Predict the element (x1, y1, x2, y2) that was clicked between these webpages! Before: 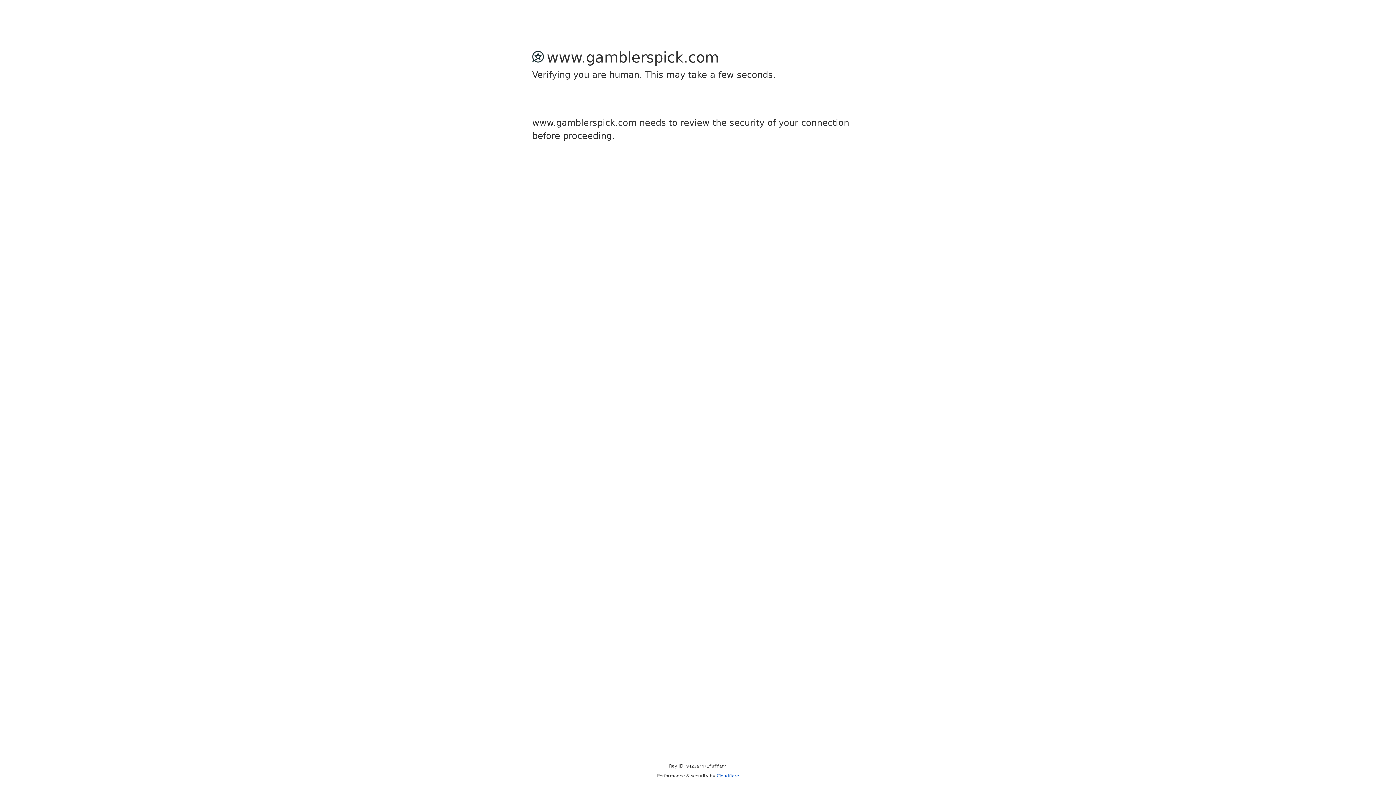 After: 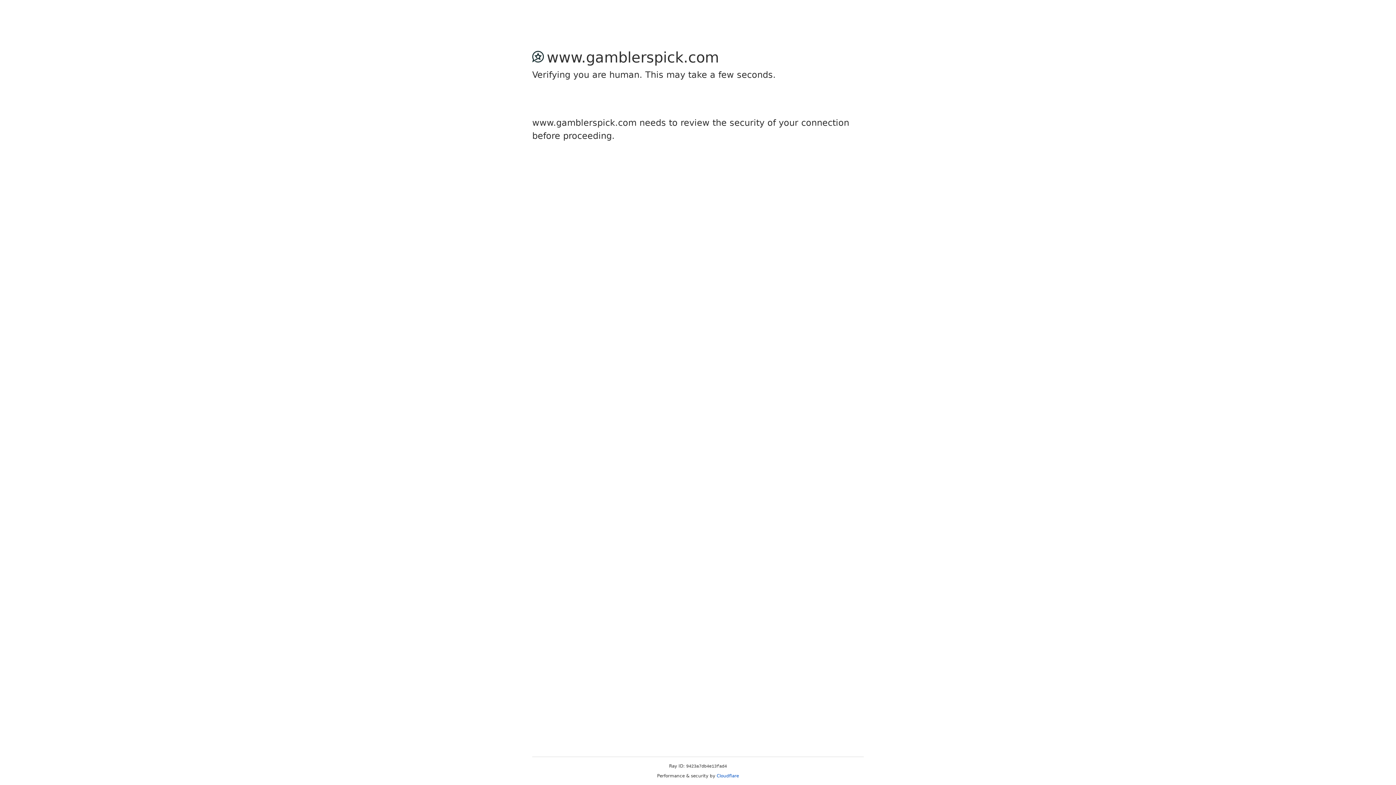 Action: bbox: (716, 773, 739, 778) label: Cloudflare